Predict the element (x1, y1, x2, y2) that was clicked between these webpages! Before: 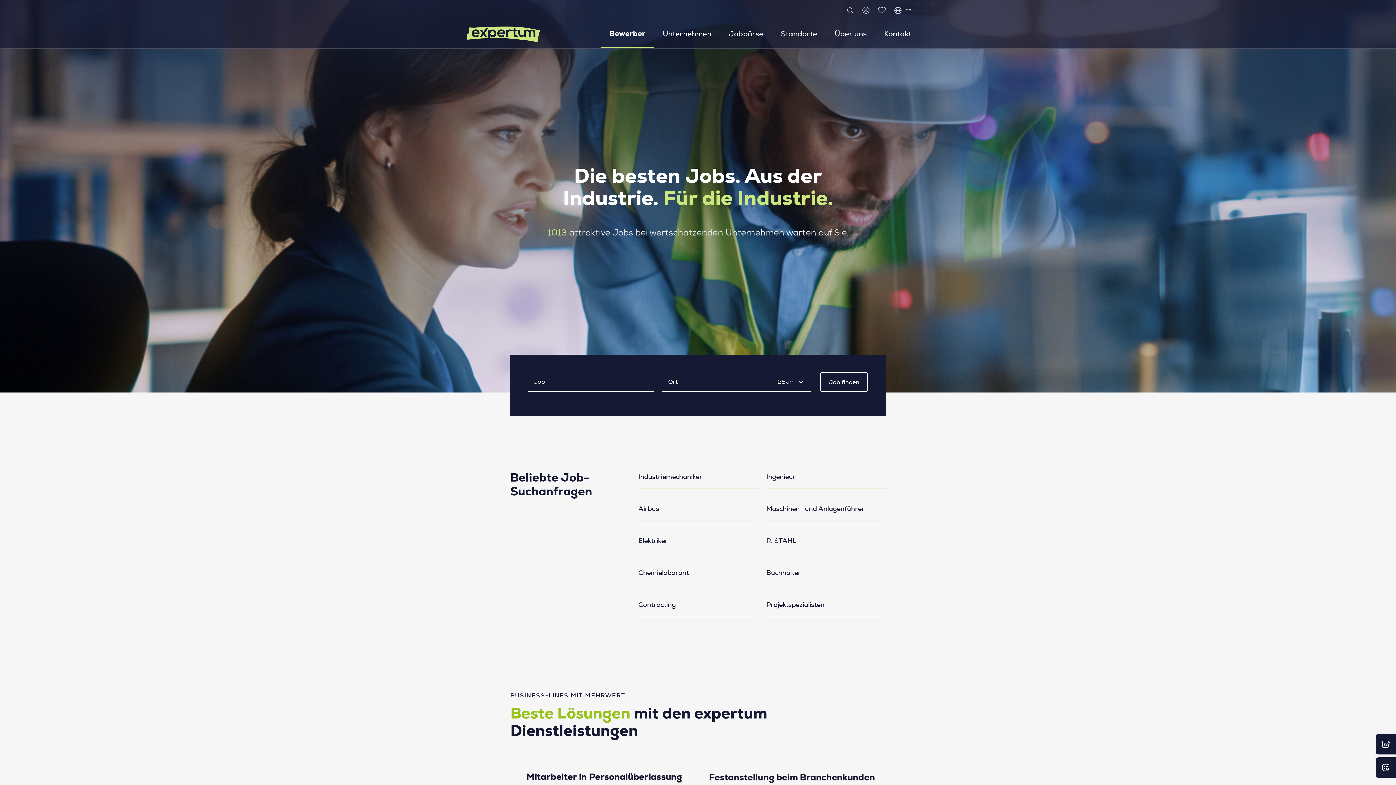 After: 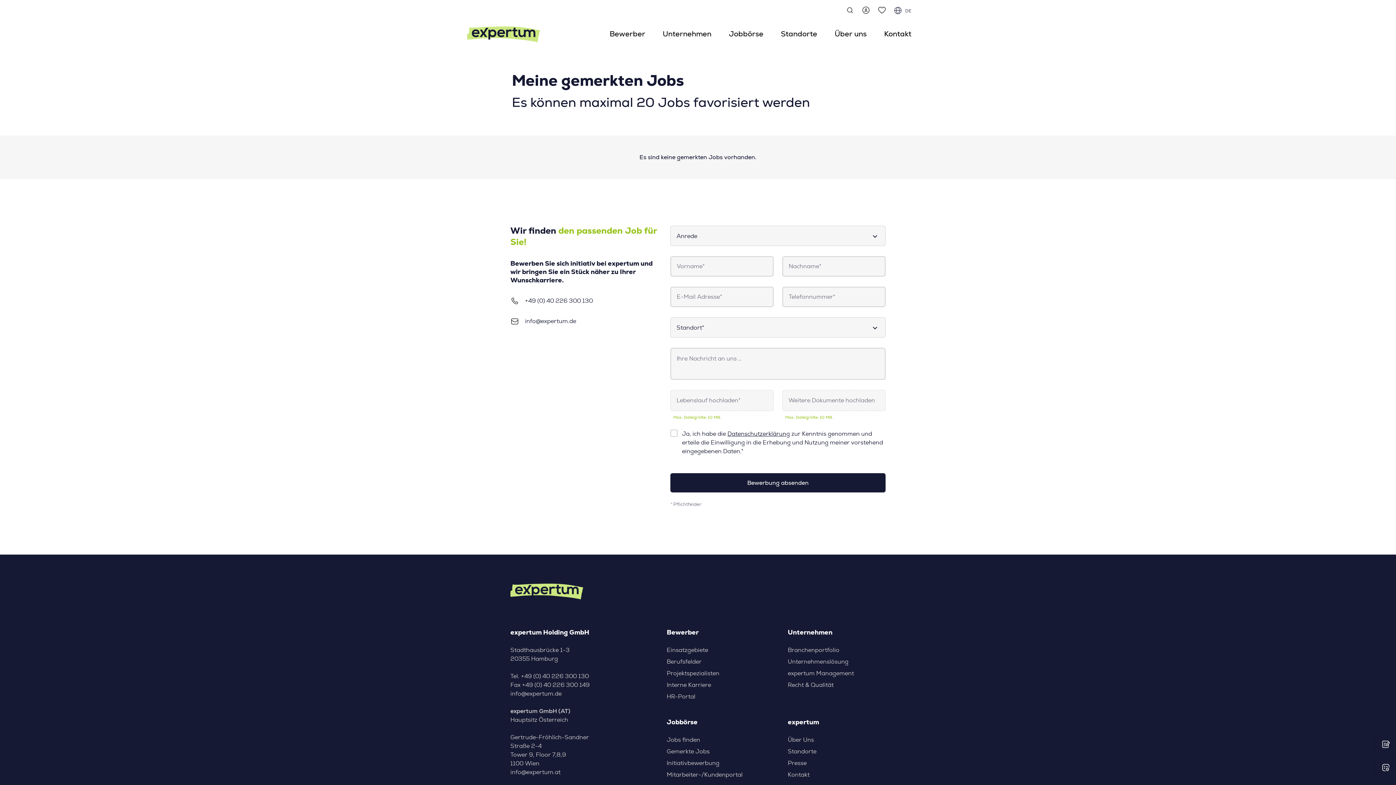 Action: bbox: (877, 5, 886, 14)